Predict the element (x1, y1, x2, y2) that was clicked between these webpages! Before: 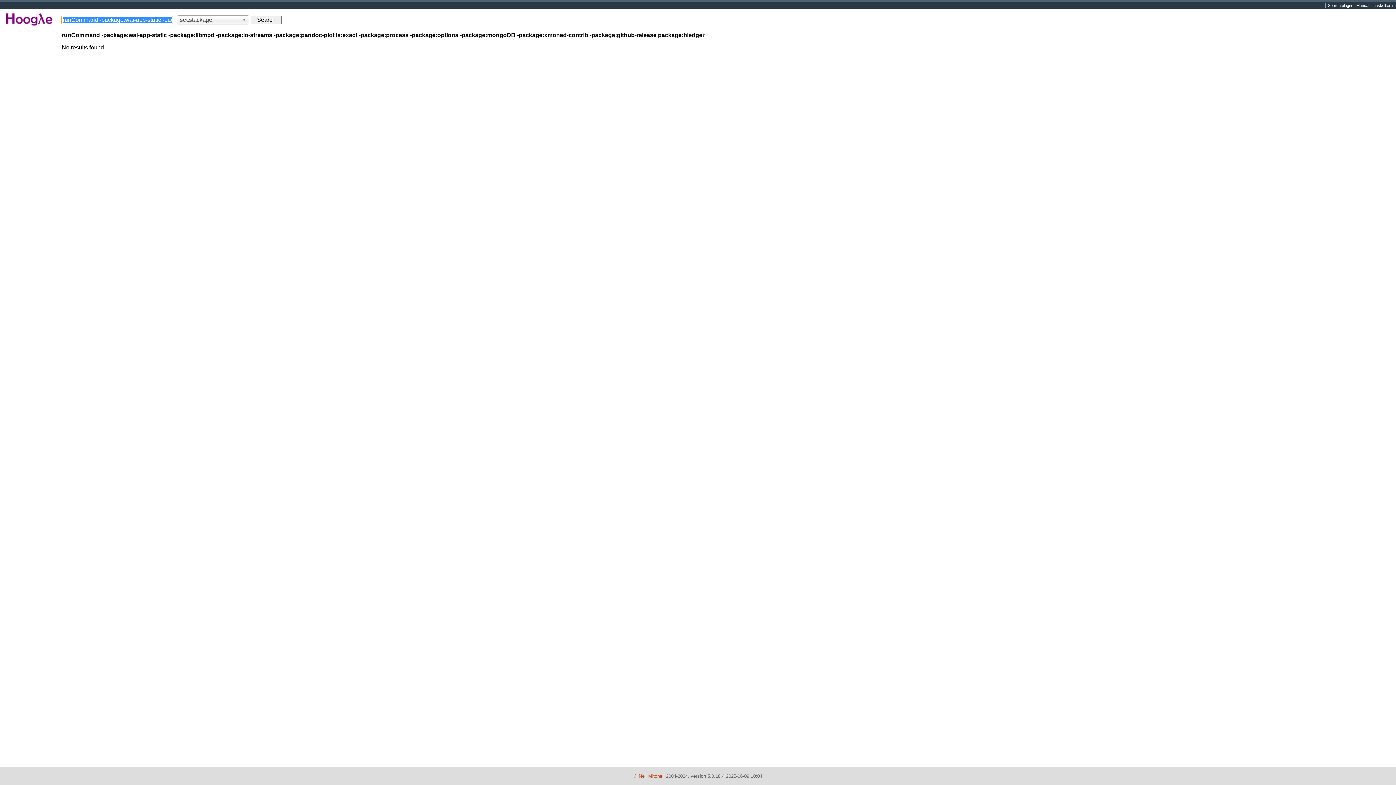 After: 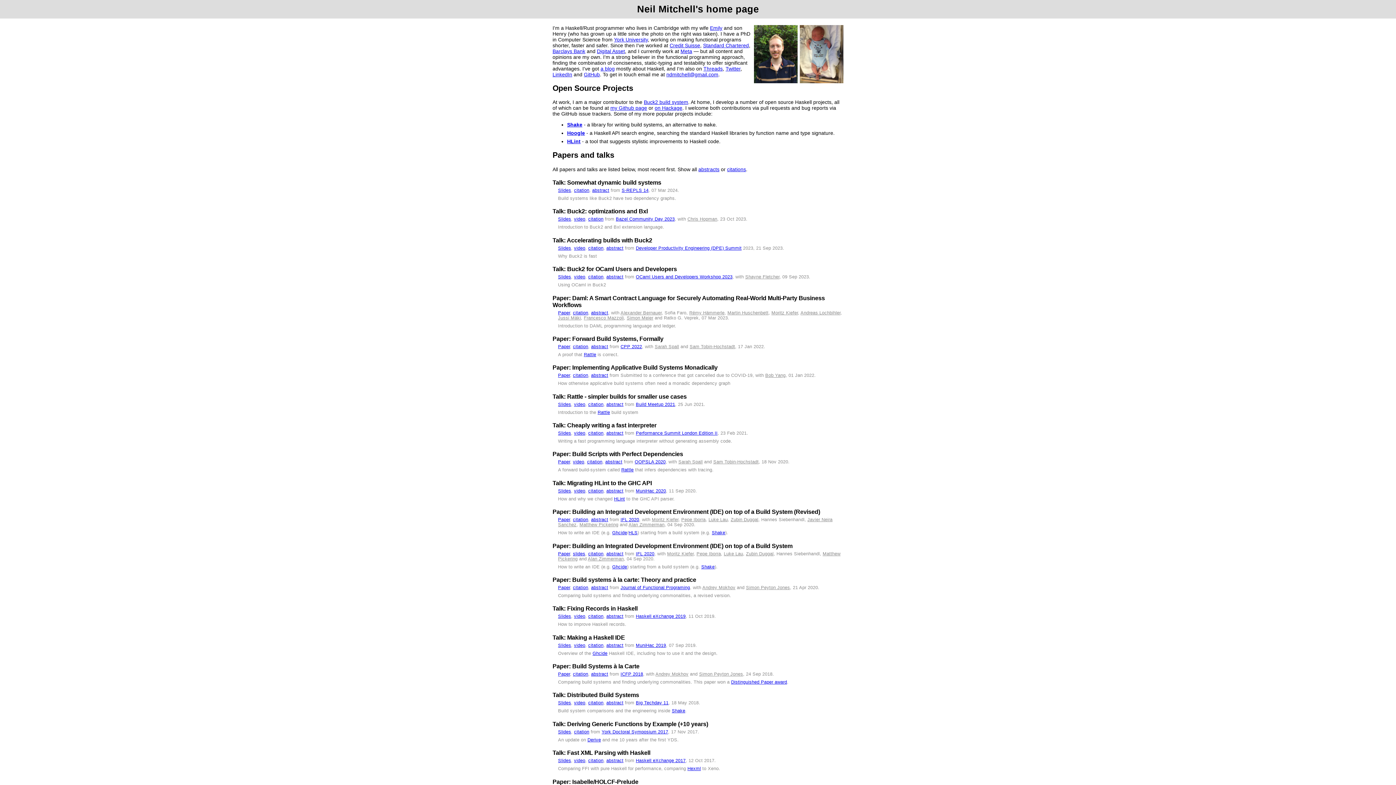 Action: label: Neil Mitchell bbox: (638, 773, 664, 779)